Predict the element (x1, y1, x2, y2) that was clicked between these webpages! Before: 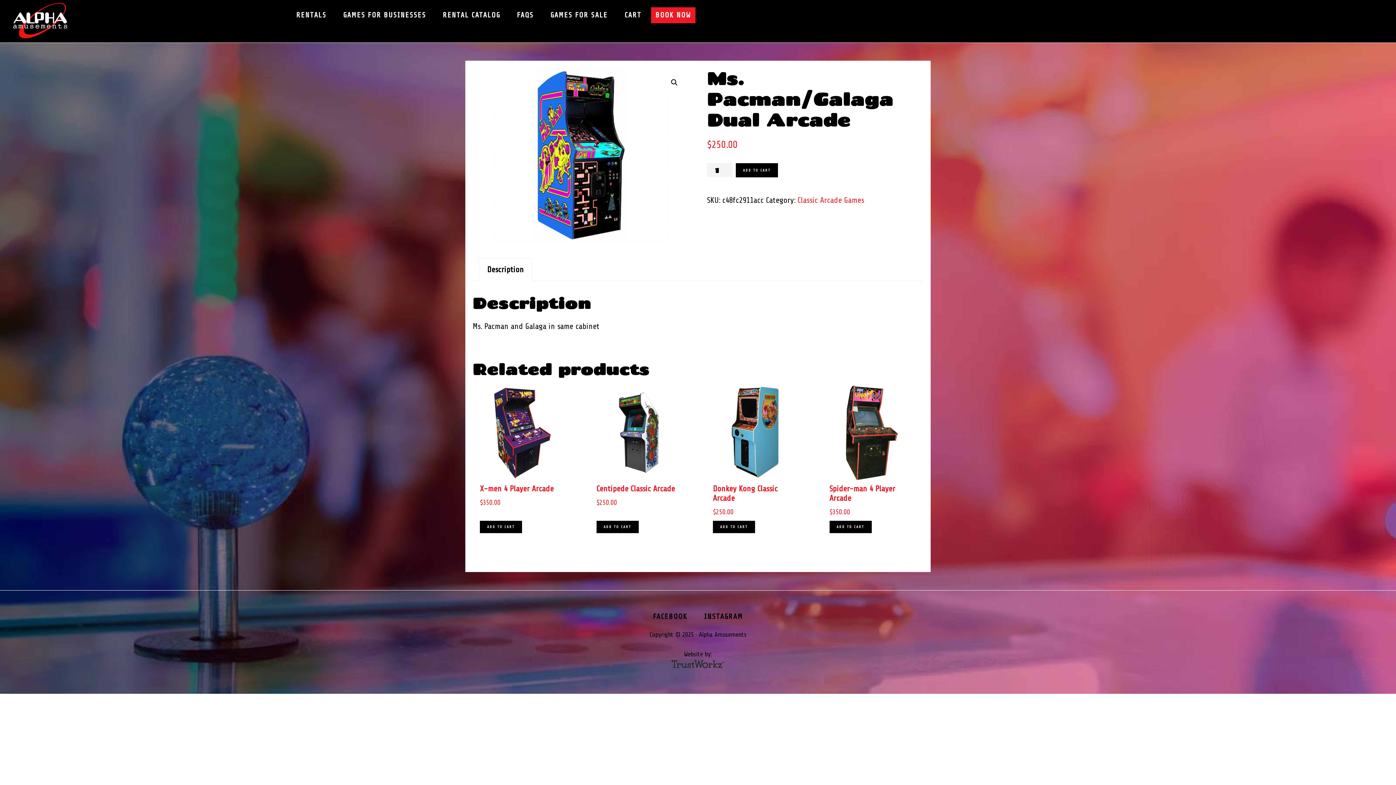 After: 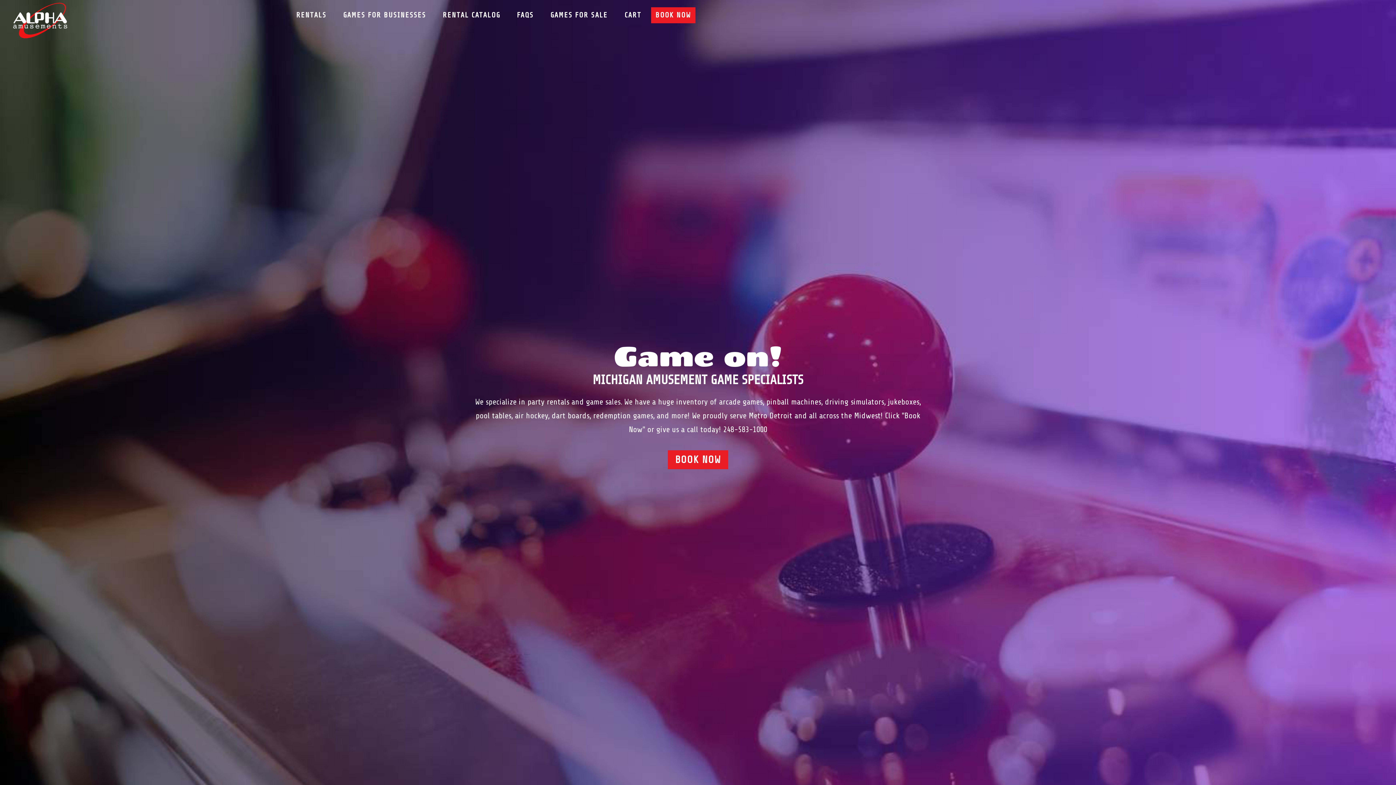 Action: bbox: (10, 1, 83, 41) label: ALPHA AMUSEMENTS